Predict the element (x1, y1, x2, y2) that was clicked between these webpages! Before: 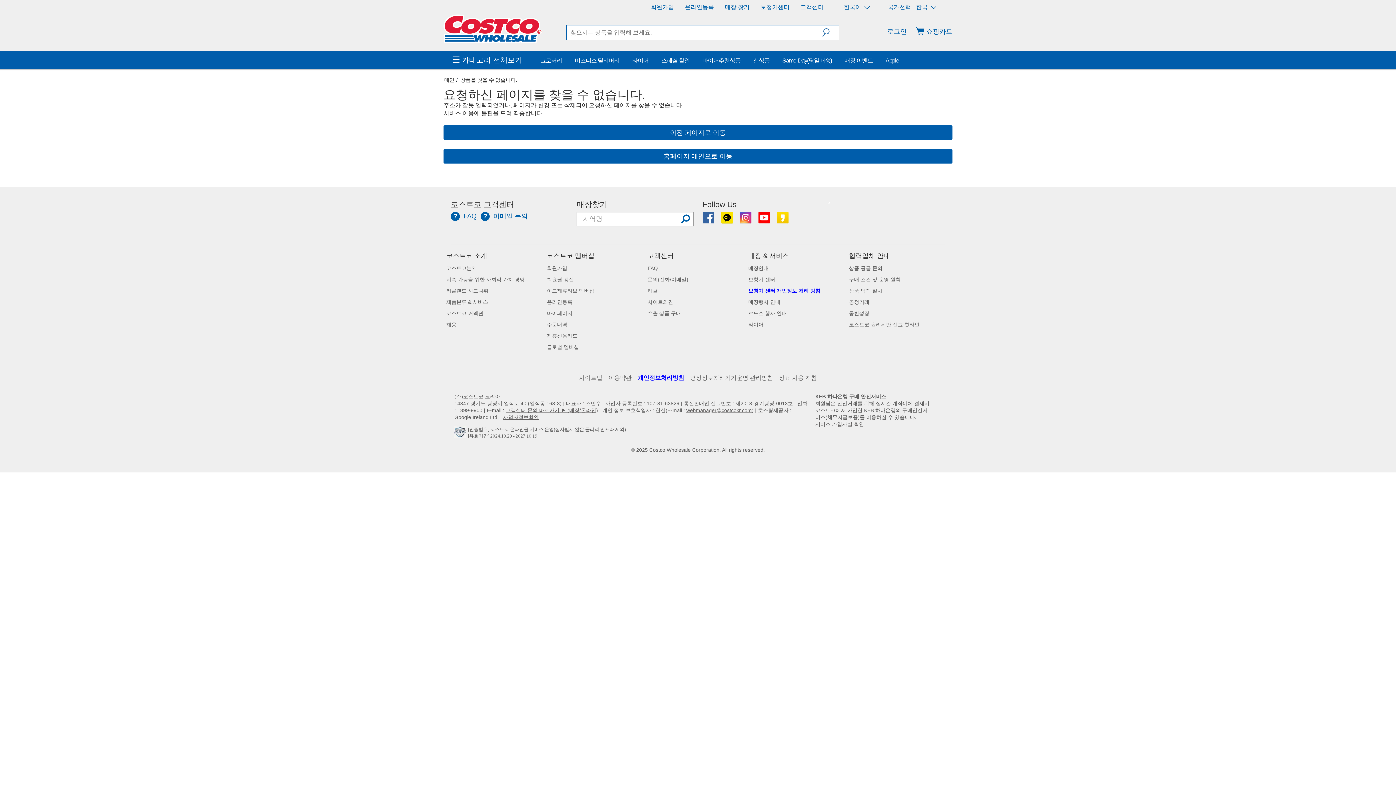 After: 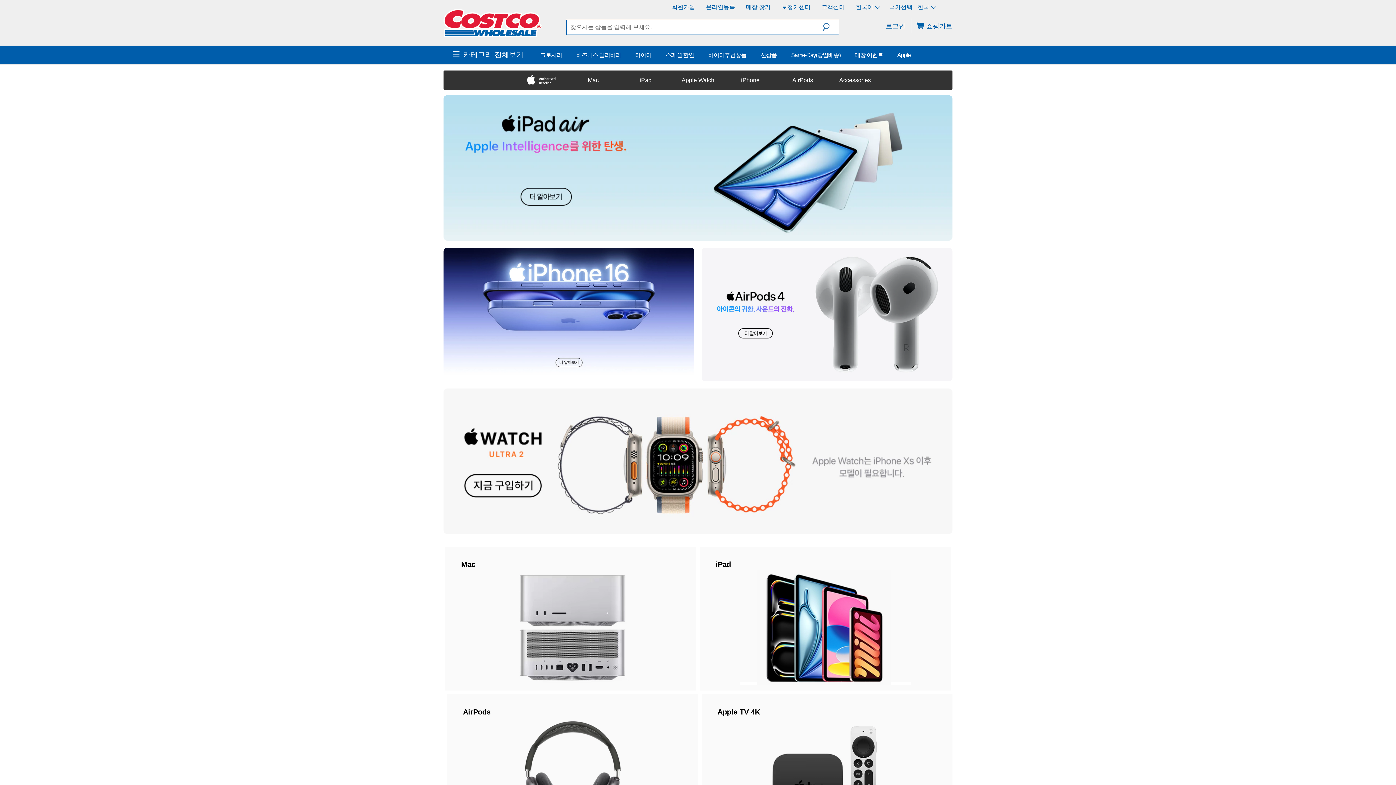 Action: label: Apple bbox: (885, 47, 899, 53)